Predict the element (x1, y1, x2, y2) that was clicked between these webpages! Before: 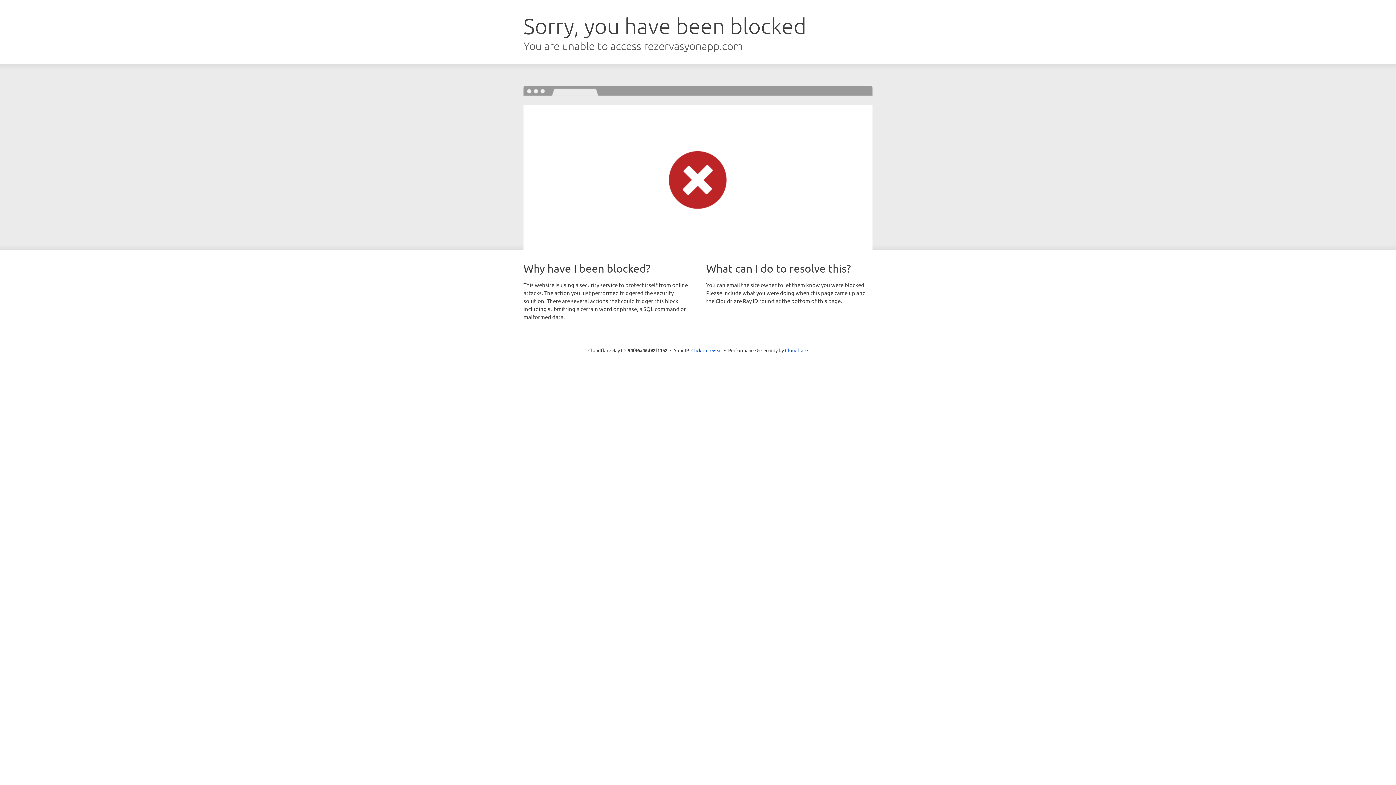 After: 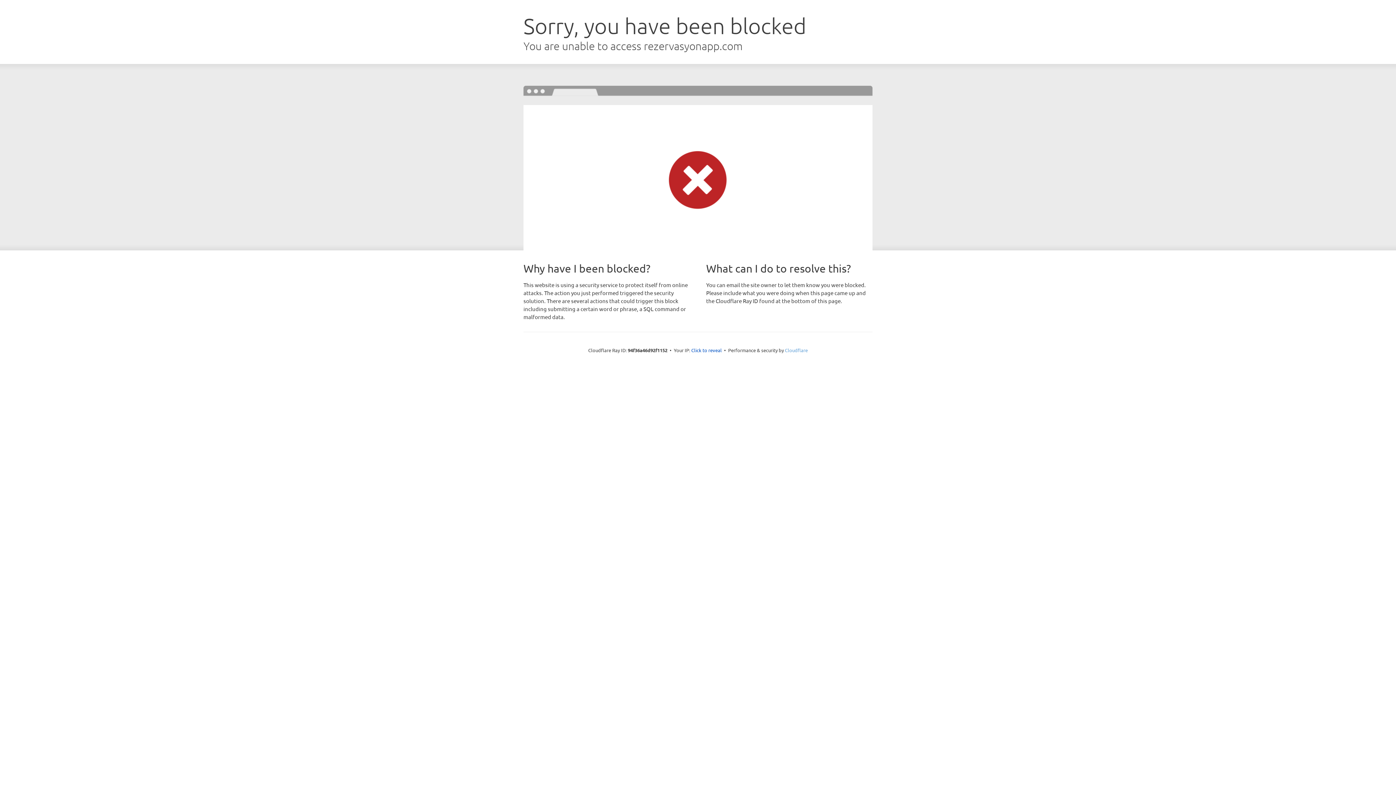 Action: bbox: (785, 347, 808, 353) label: Cloudflare